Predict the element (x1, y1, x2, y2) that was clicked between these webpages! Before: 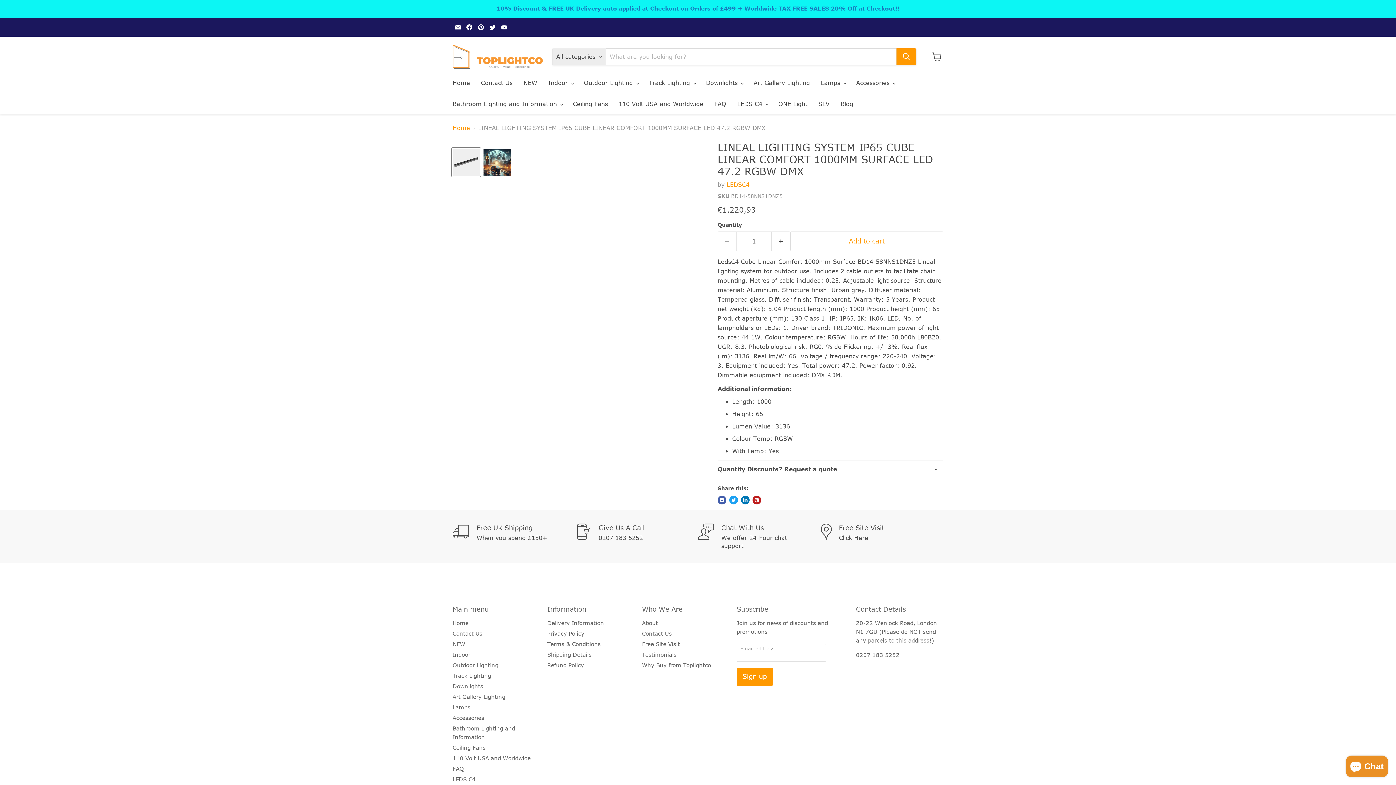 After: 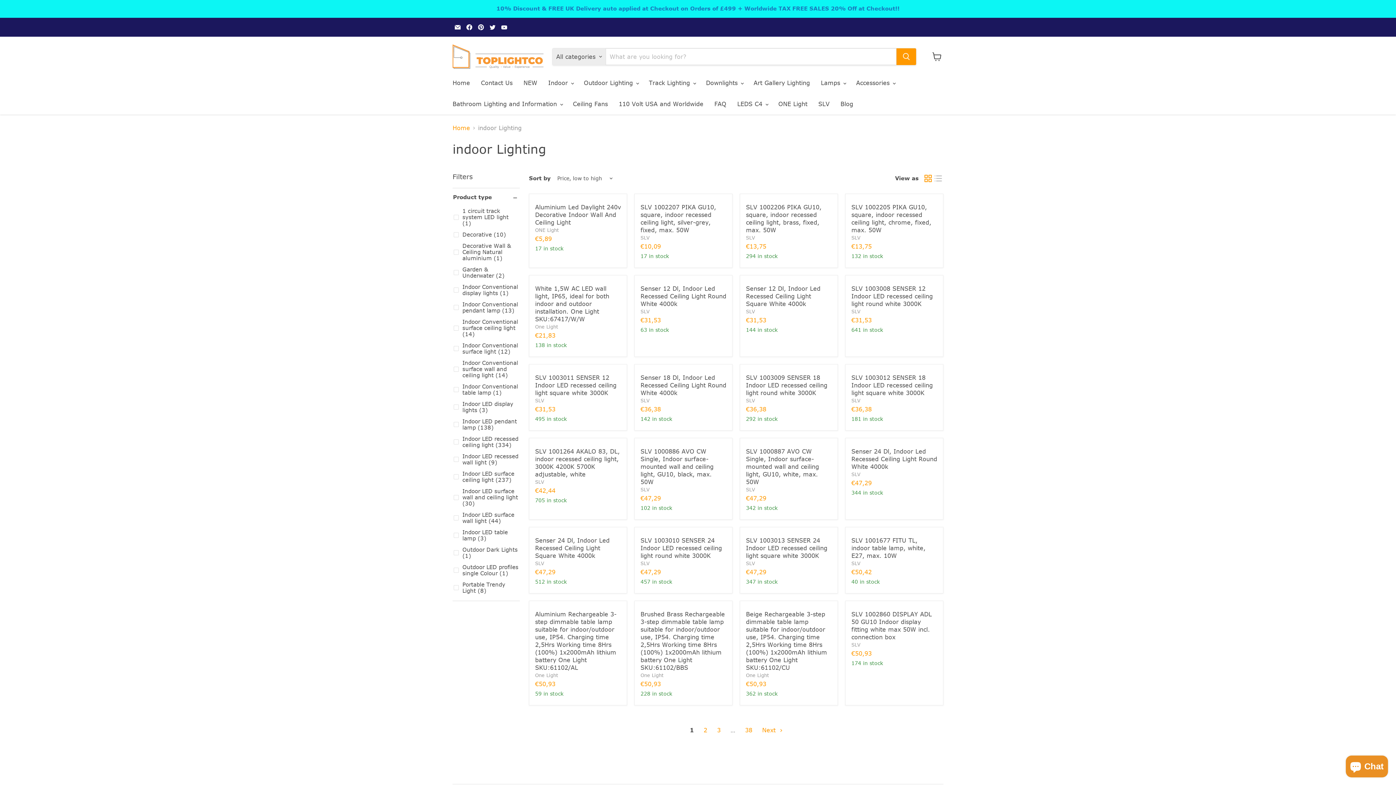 Action: label: Indoor bbox: (452, 651, 470, 658)